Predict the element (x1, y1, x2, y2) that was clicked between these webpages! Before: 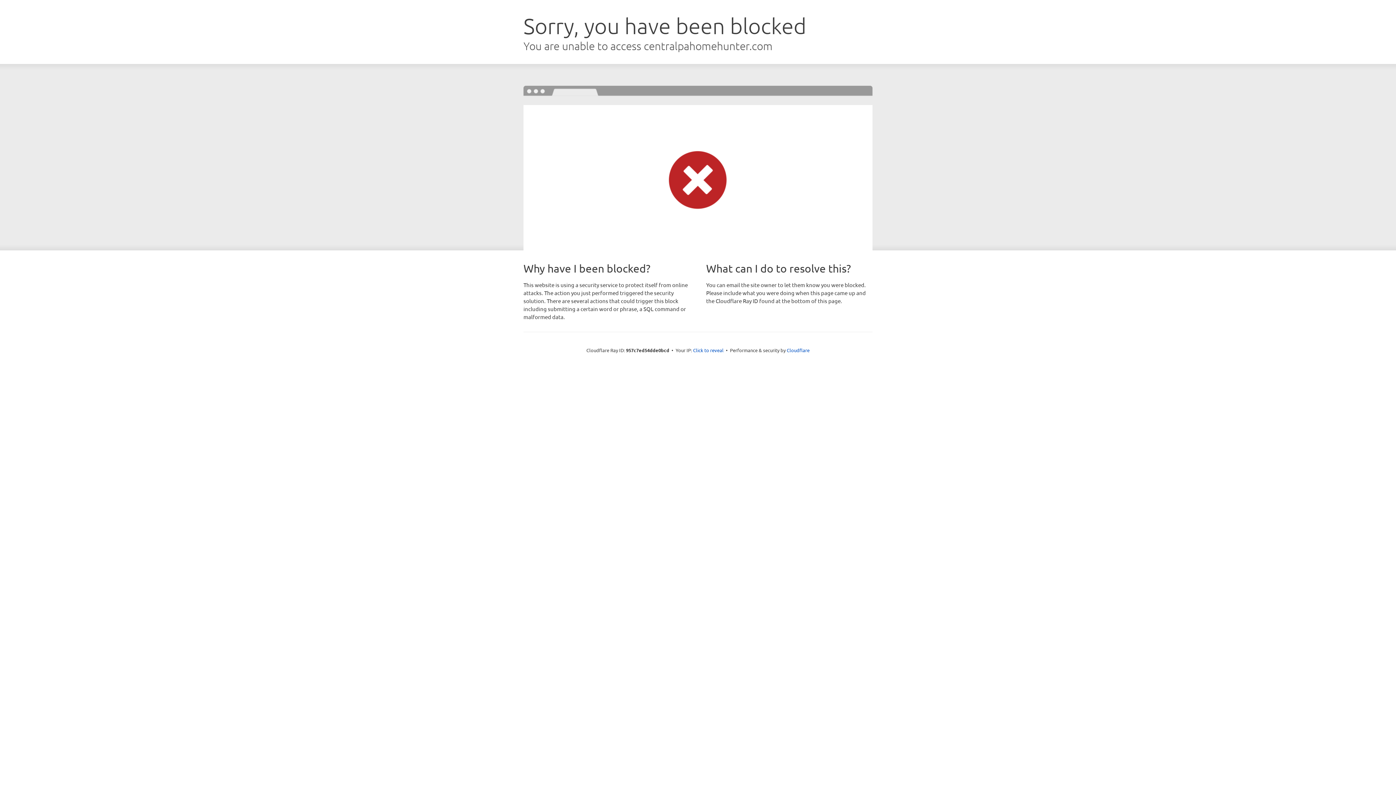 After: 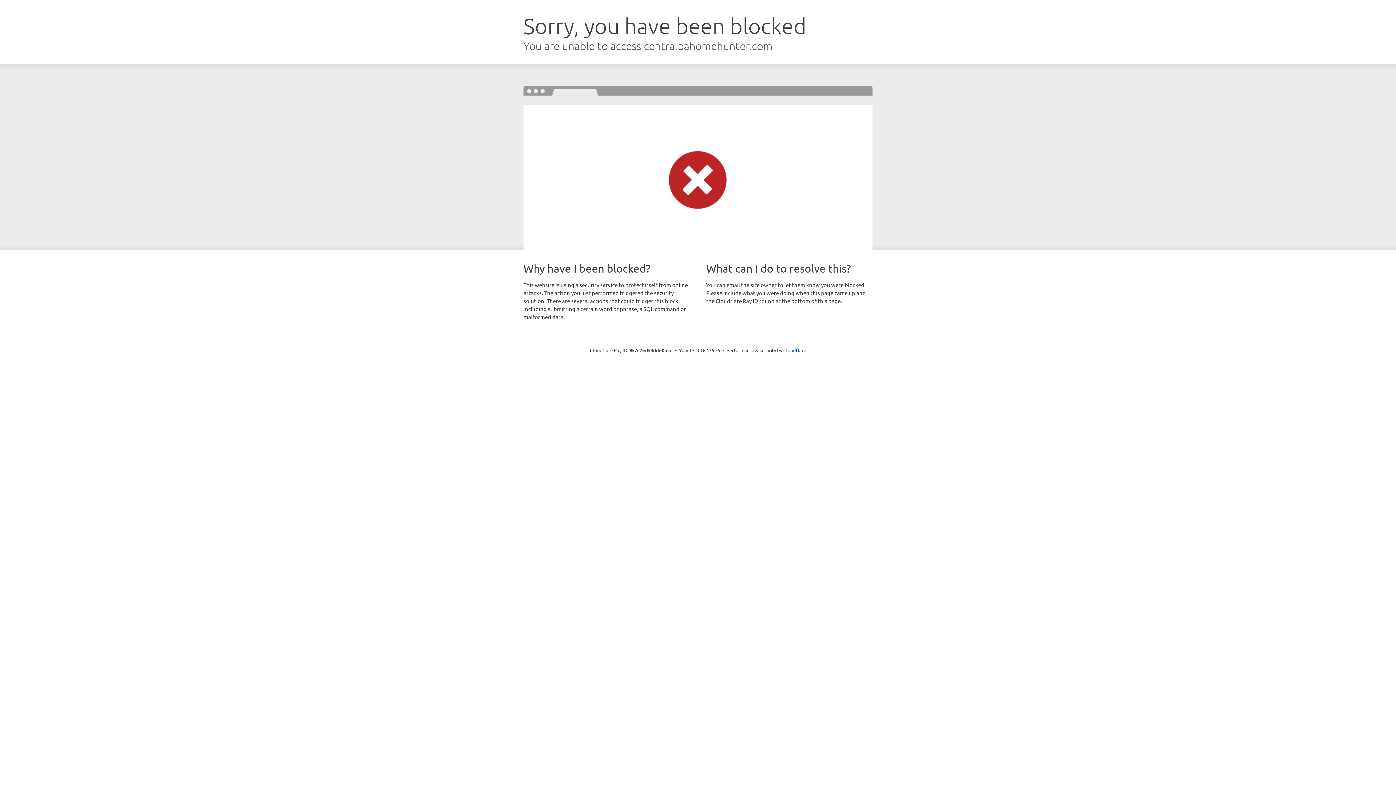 Action: bbox: (693, 346, 723, 353) label: Click to reveal